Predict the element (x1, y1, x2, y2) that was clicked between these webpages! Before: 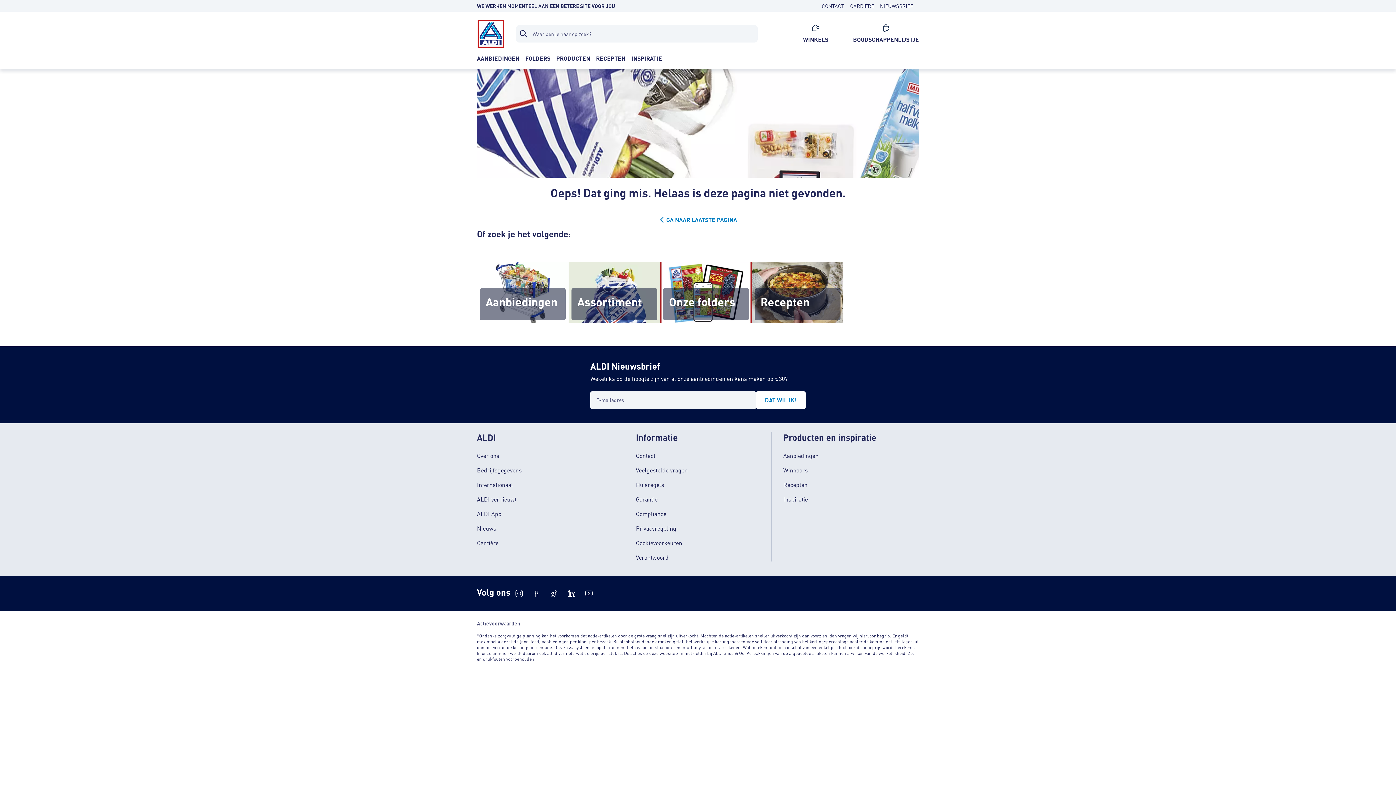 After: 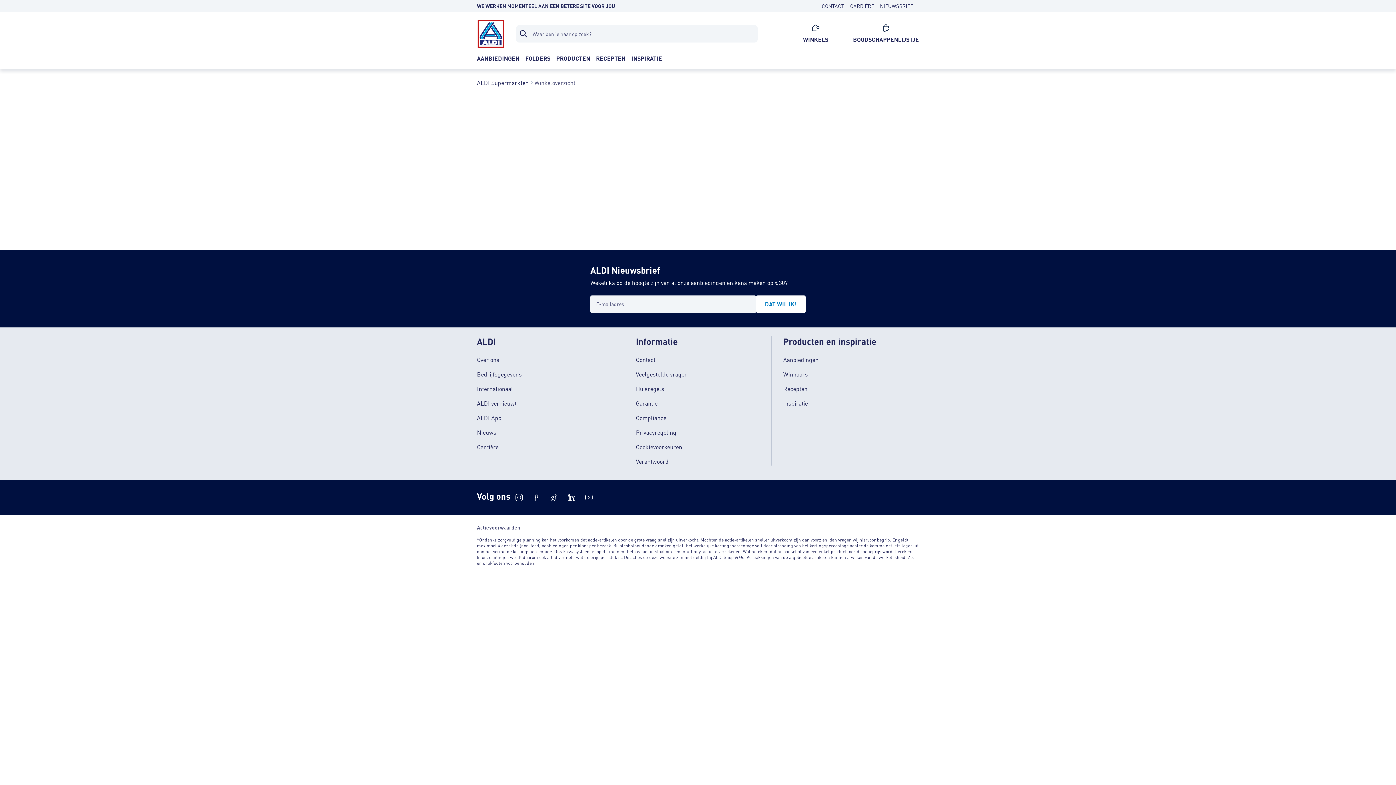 Action: label: WINKELS bbox: (782, 23, 848, 44)